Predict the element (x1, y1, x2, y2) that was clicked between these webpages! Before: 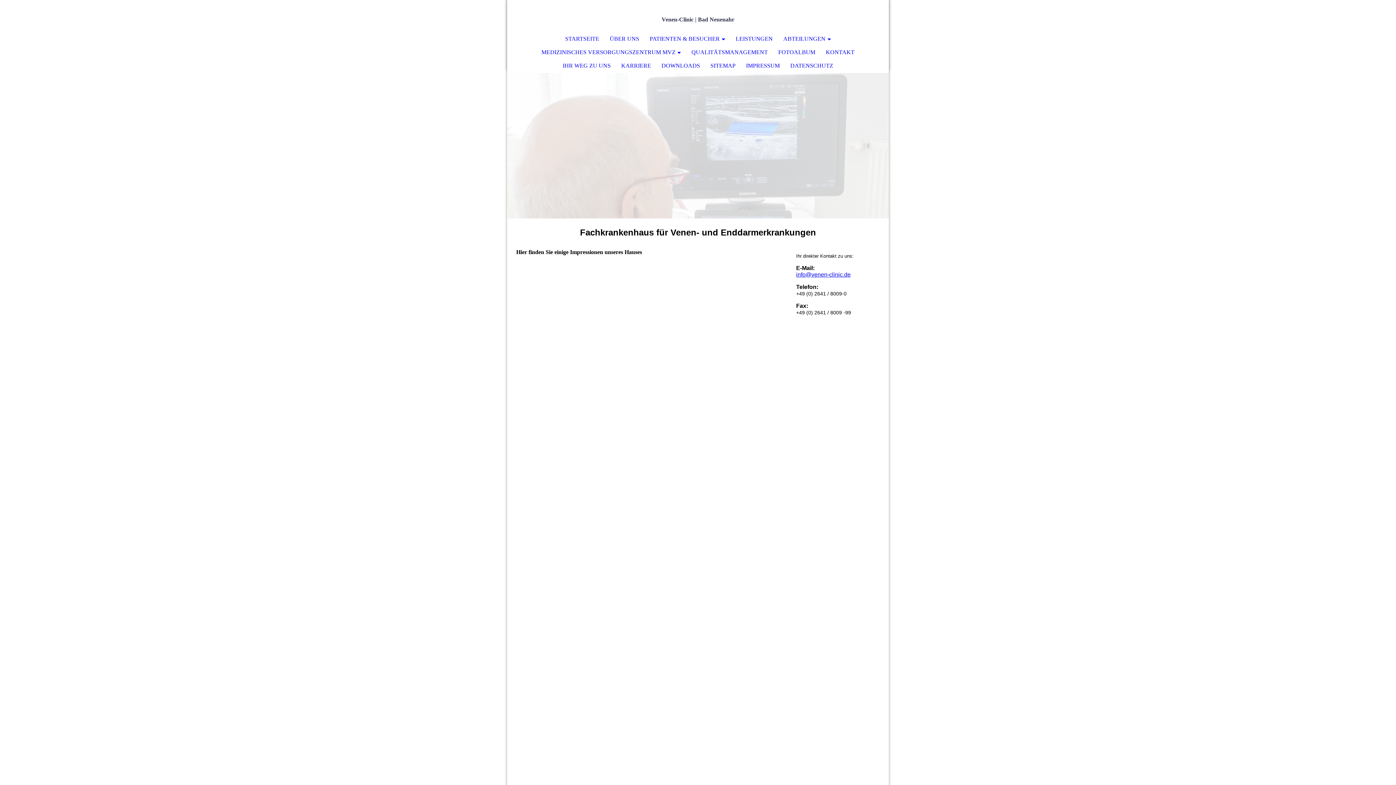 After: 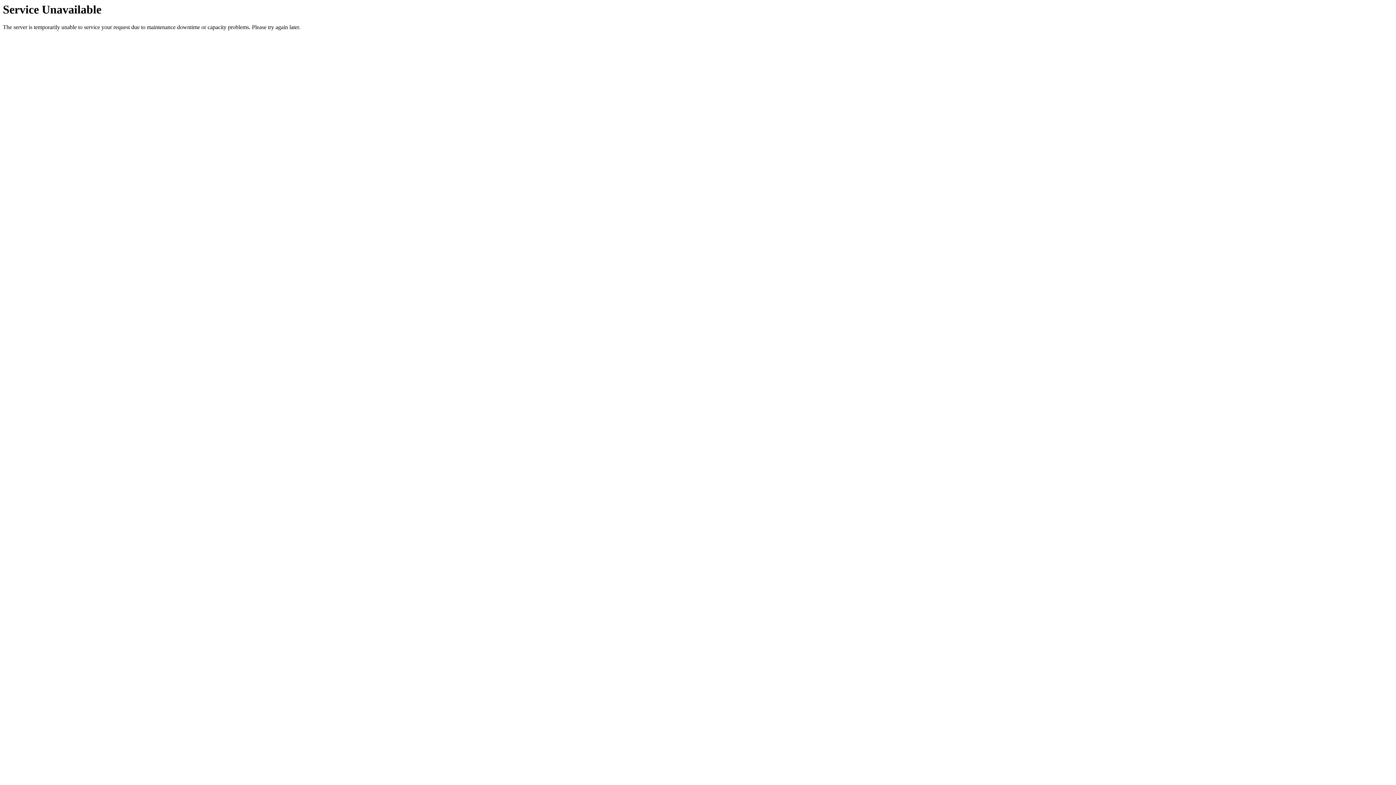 Action: bbox: (560, 32, 604, 45) label: STARTSEITE